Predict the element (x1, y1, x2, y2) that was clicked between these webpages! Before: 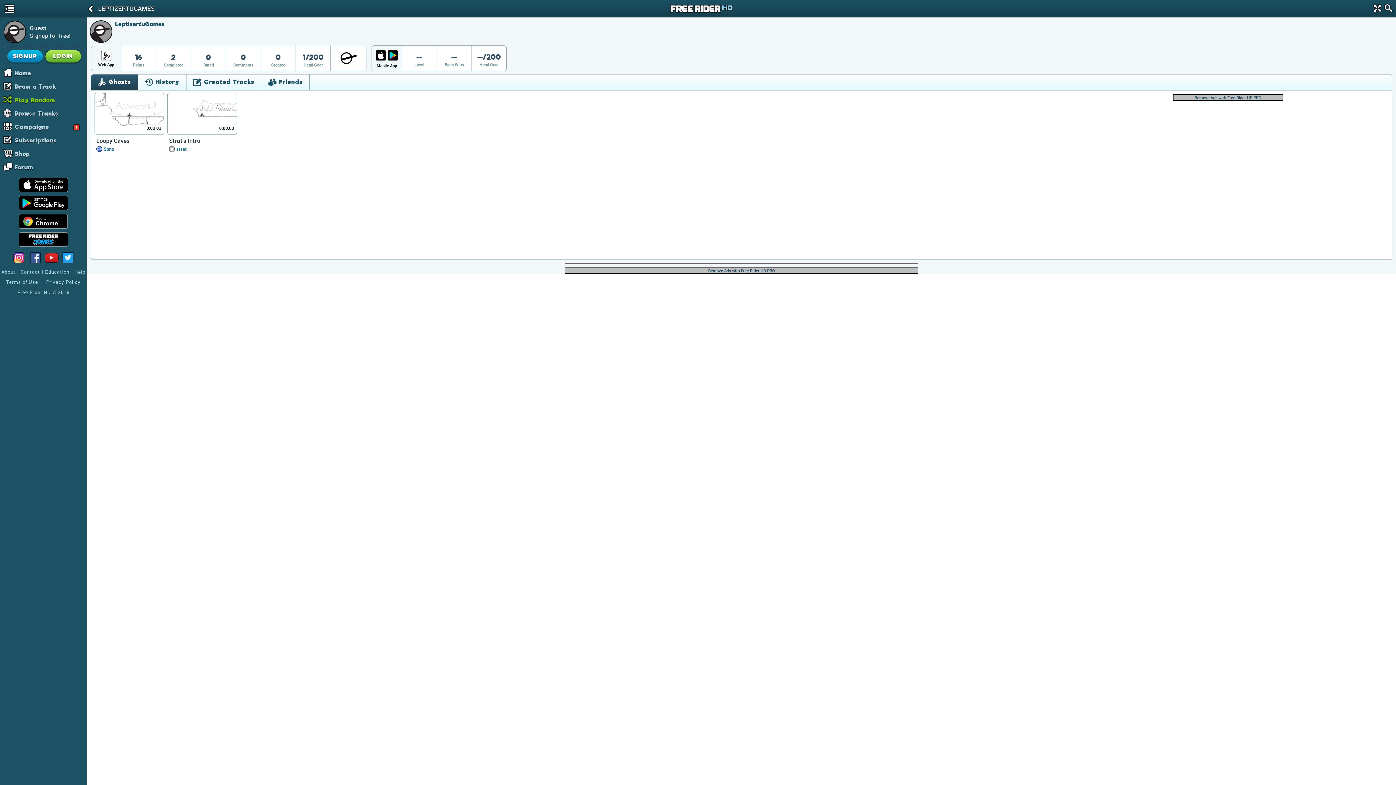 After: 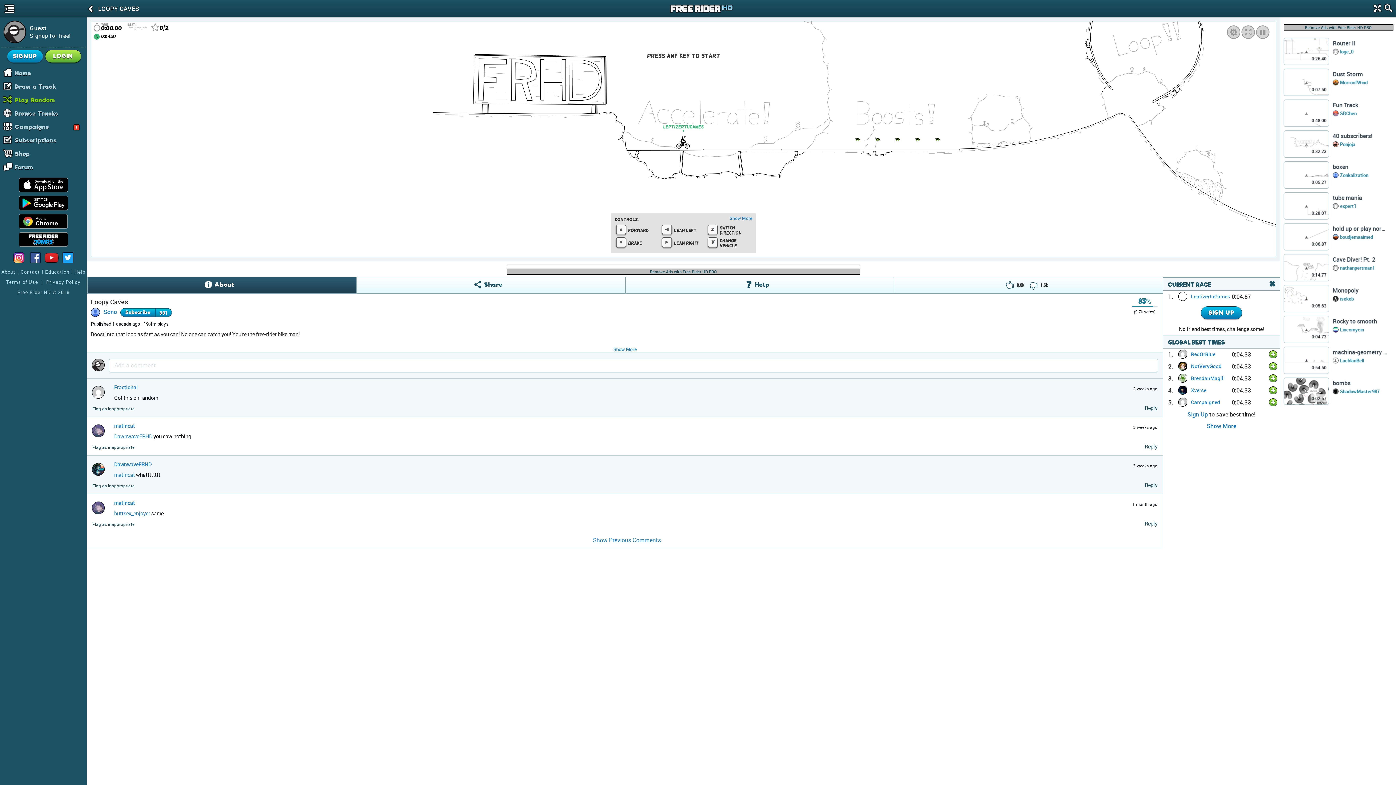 Action: label: Loopy Caves bbox: (96, 136, 162, 144)